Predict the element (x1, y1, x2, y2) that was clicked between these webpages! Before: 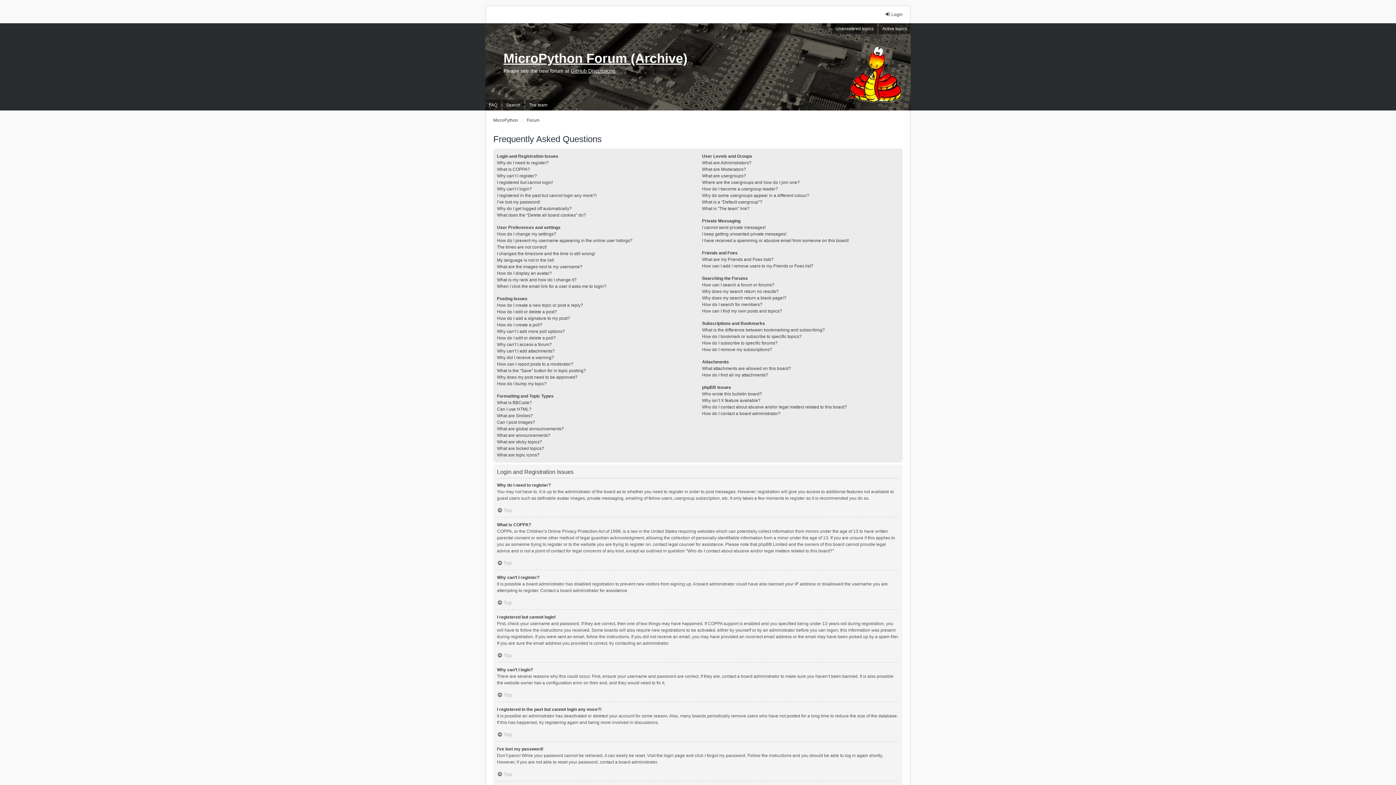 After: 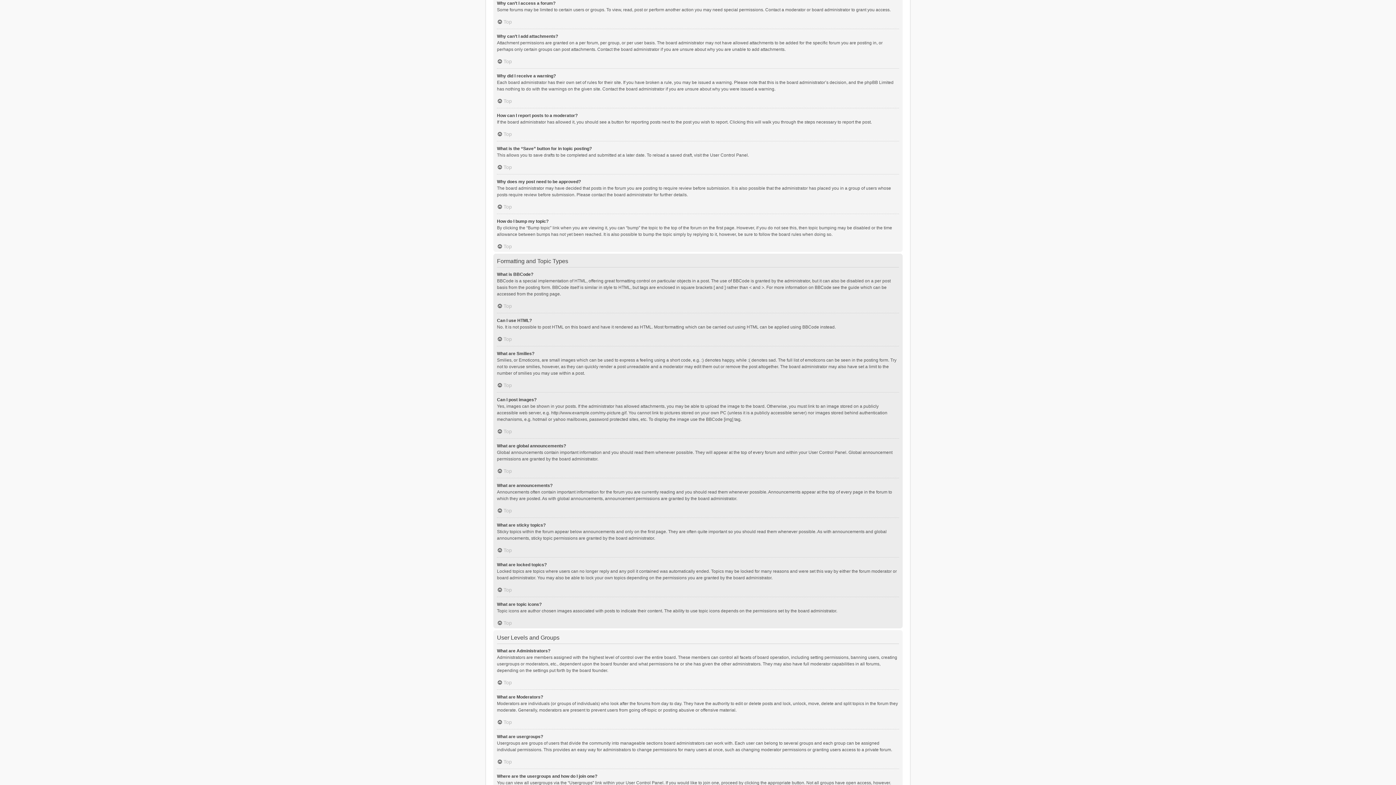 Action: bbox: (497, 341, 552, 348) label: Why can’t I access a forum?